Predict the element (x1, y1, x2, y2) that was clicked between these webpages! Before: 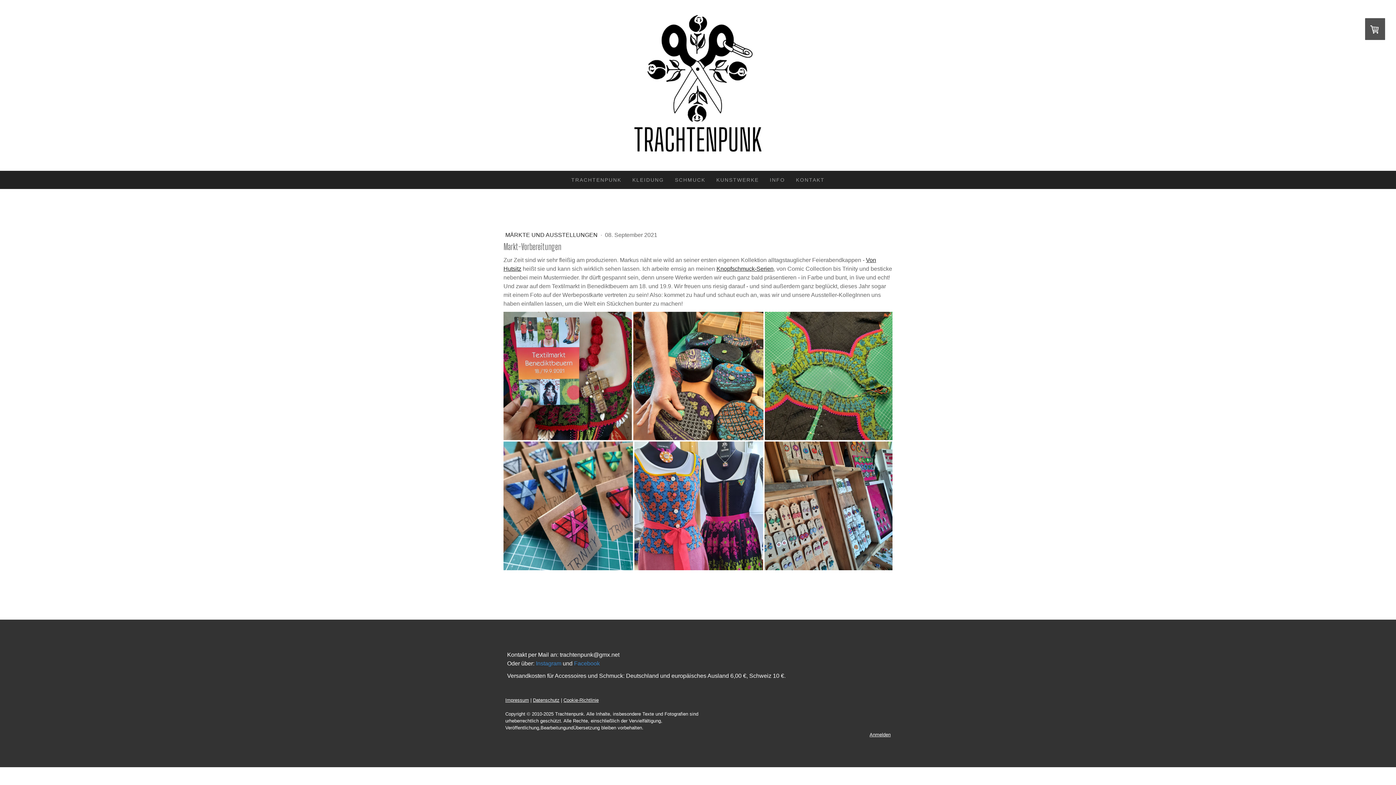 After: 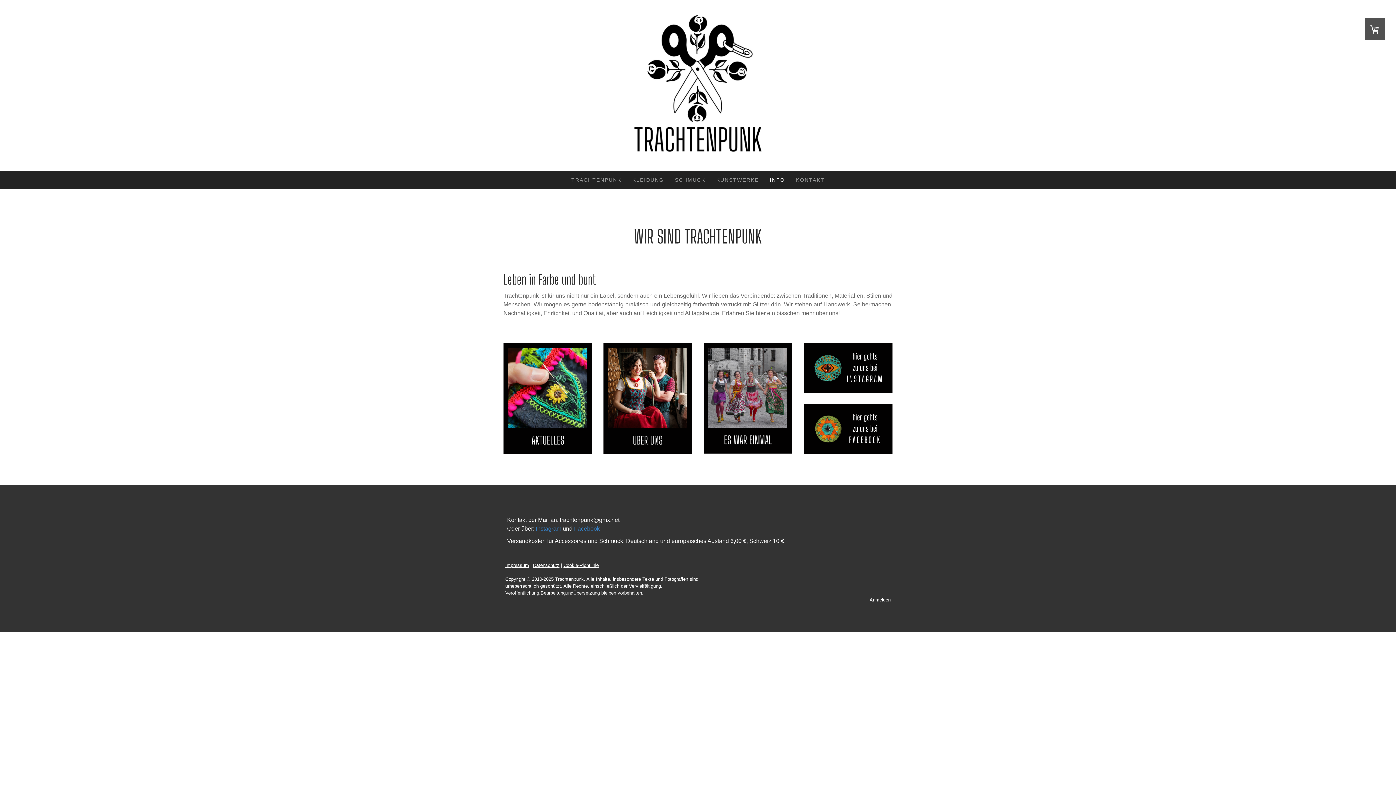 Action: label: INFO bbox: (764, 170, 790, 189)